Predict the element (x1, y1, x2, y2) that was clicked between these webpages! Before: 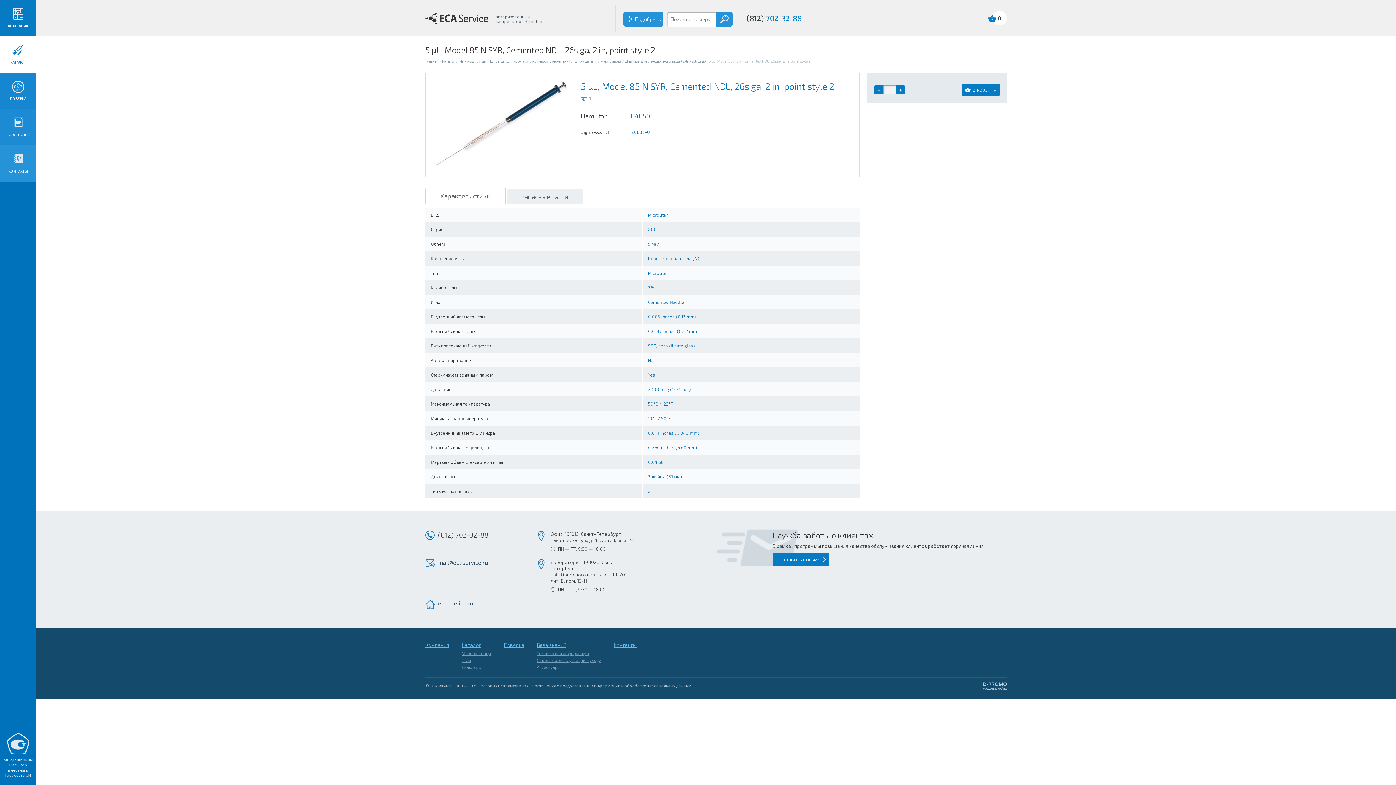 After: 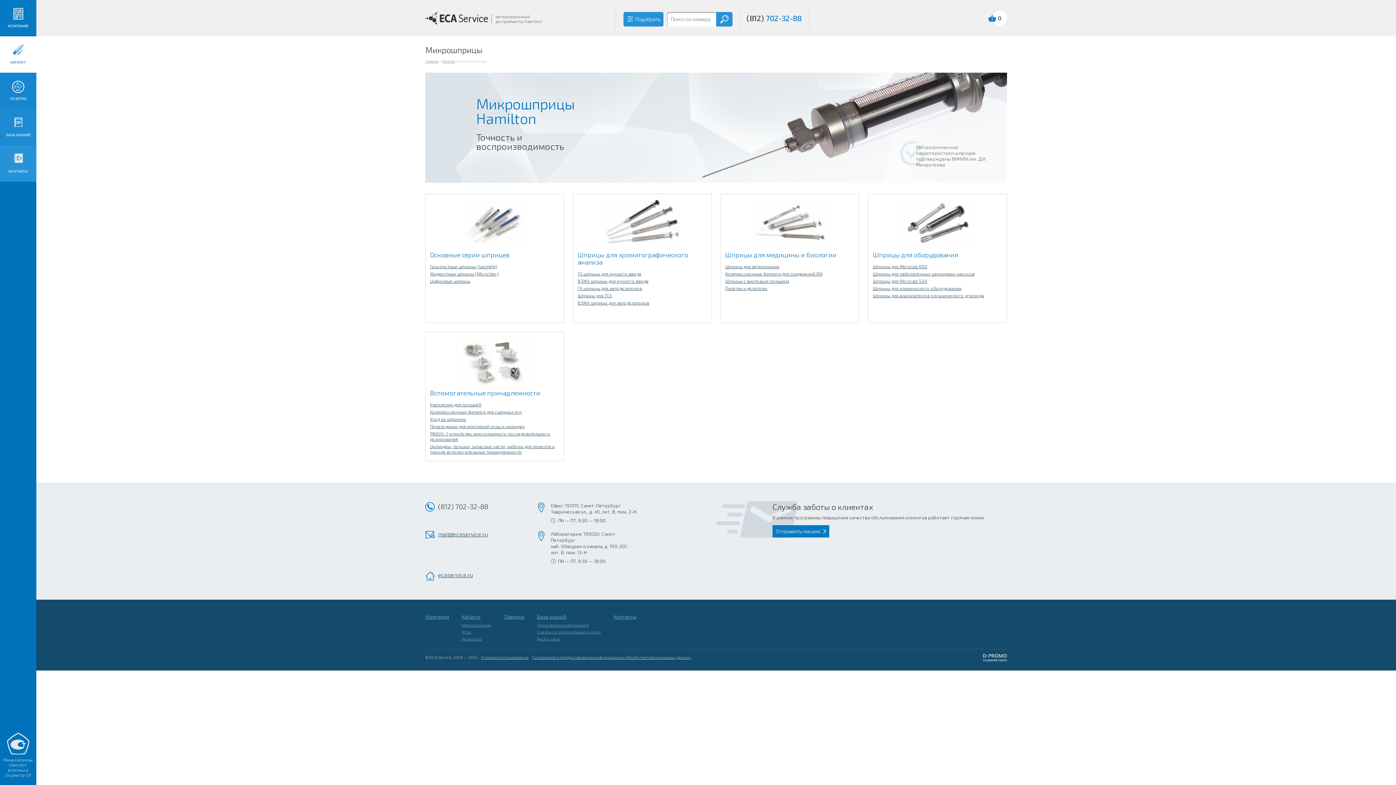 Action: label: Микрошприцы bbox: (461, 651, 491, 656)